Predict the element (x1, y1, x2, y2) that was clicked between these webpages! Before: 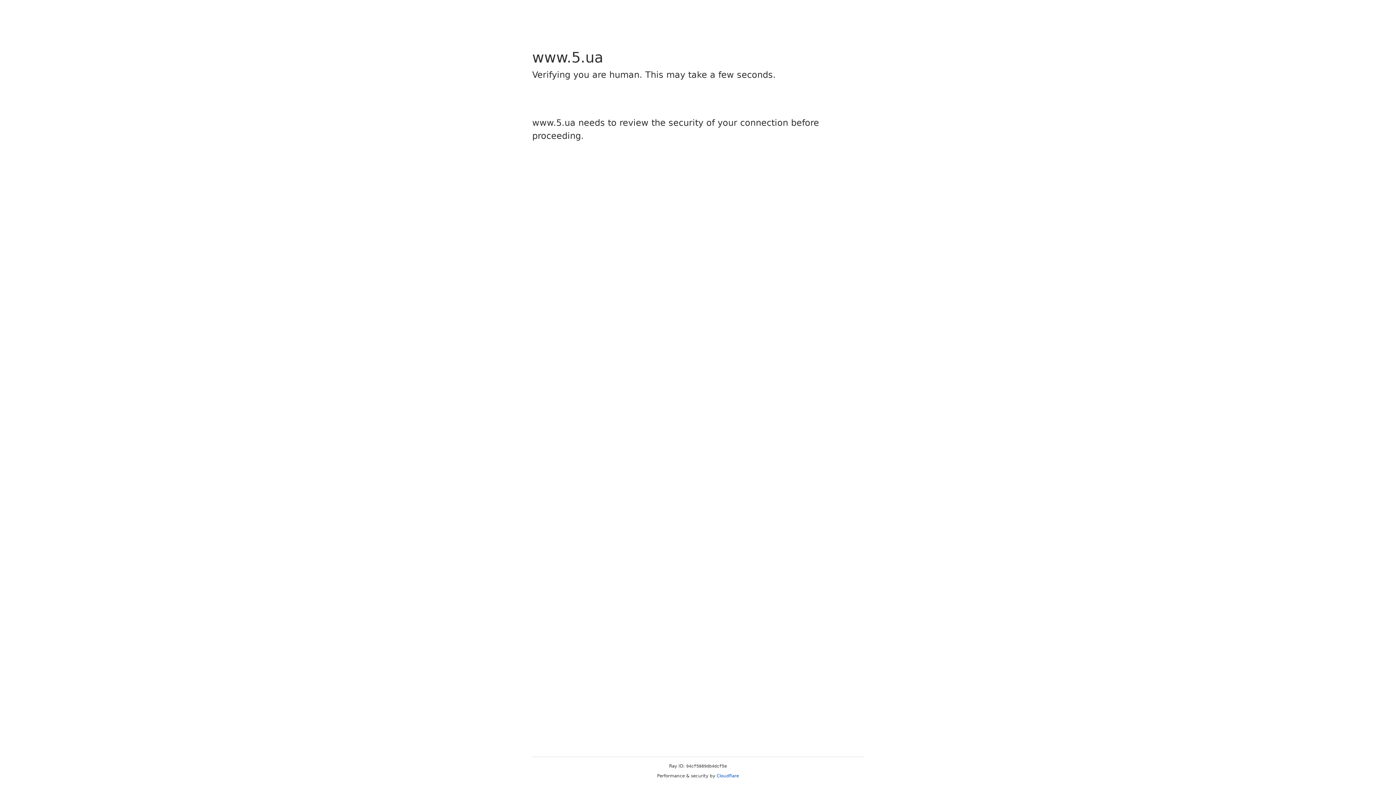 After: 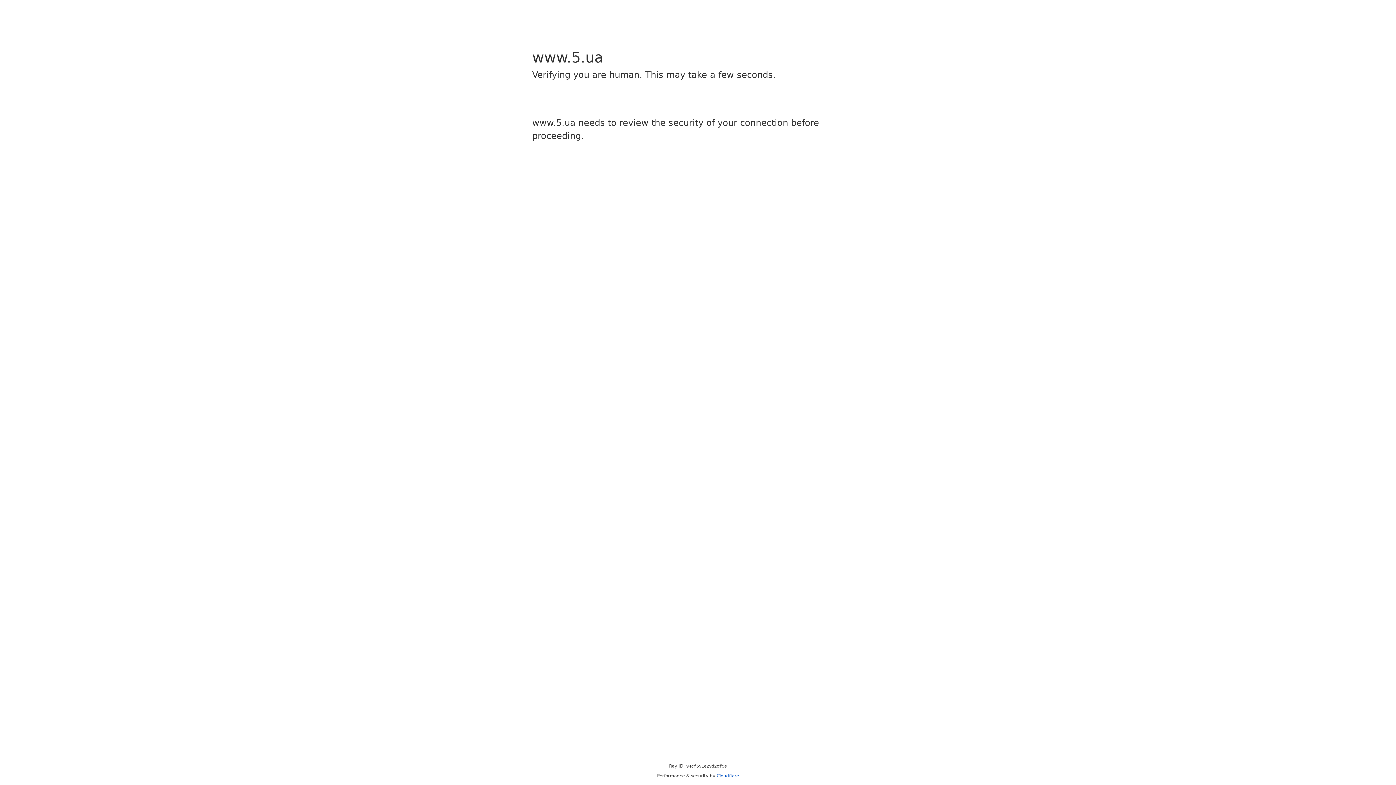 Action: bbox: (716, 773, 739, 778) label: Cloudflare